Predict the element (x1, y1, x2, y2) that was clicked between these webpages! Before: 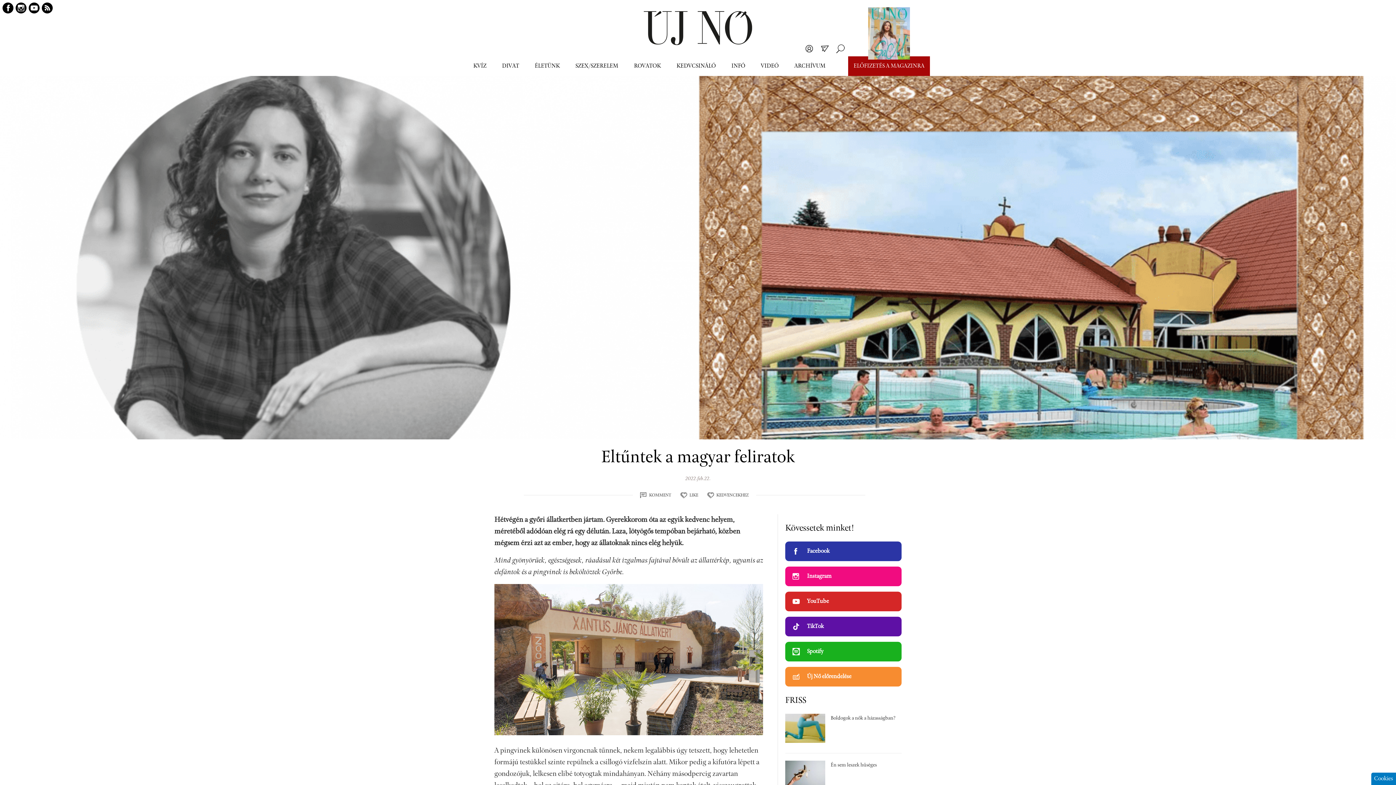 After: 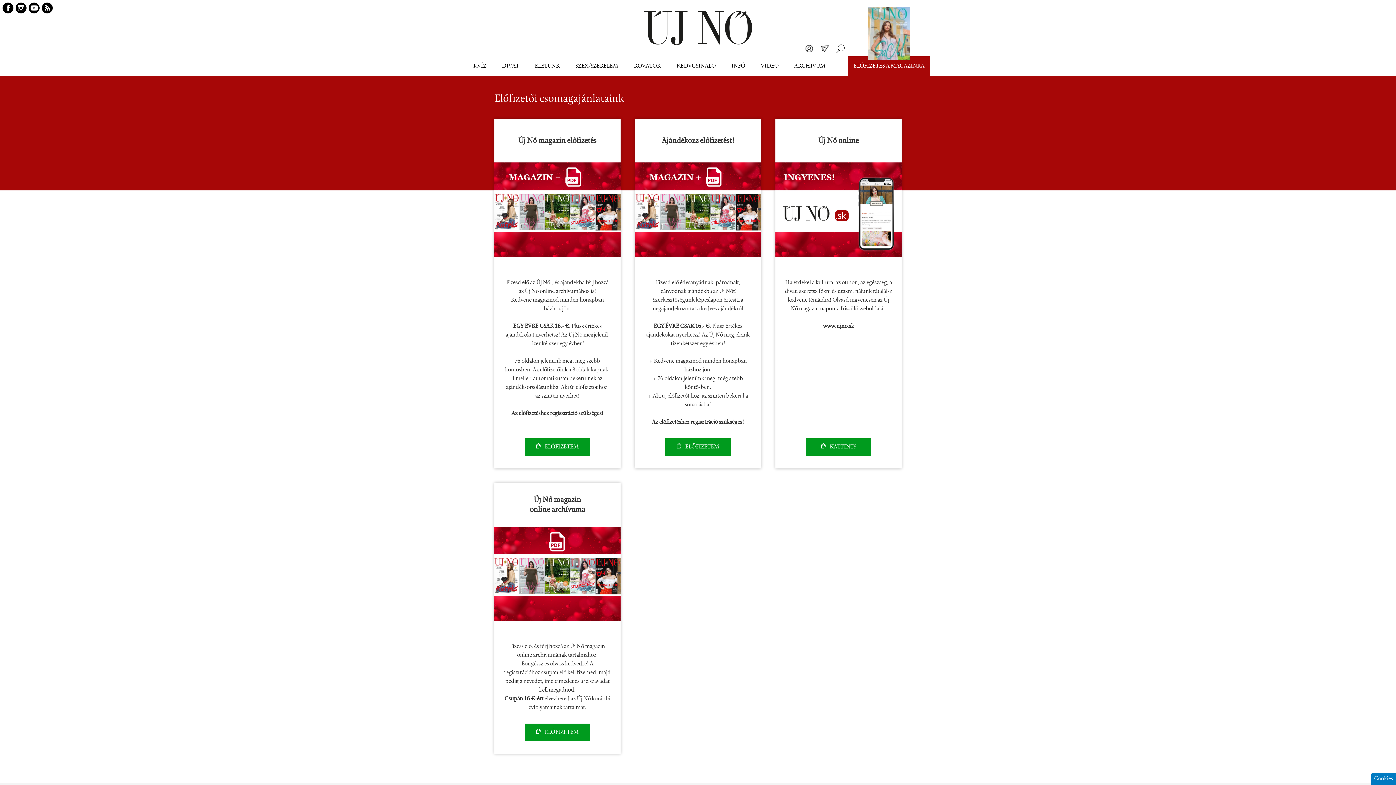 Action: bbox: (848, 56, 930, 76) label: ELŐFIZETÉS A MAGAZINRA